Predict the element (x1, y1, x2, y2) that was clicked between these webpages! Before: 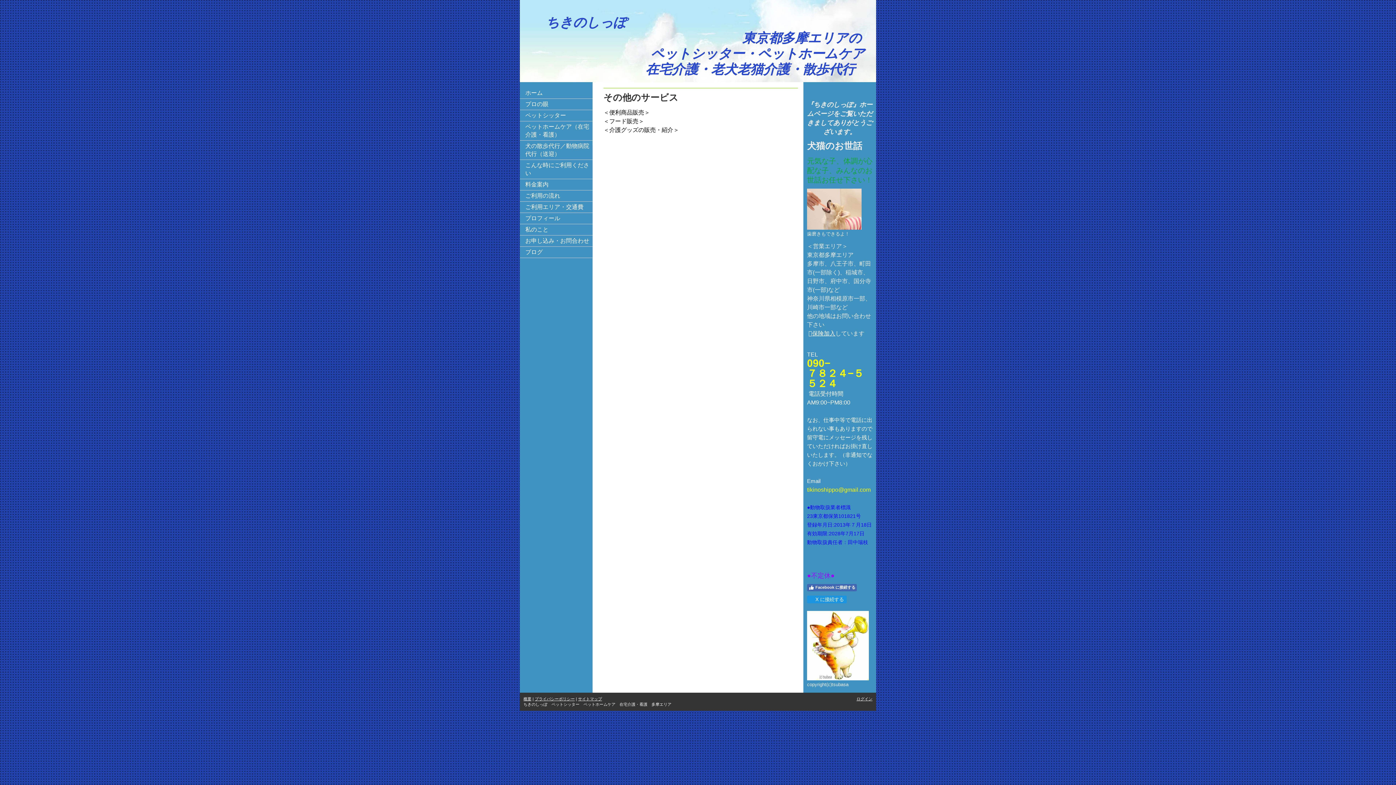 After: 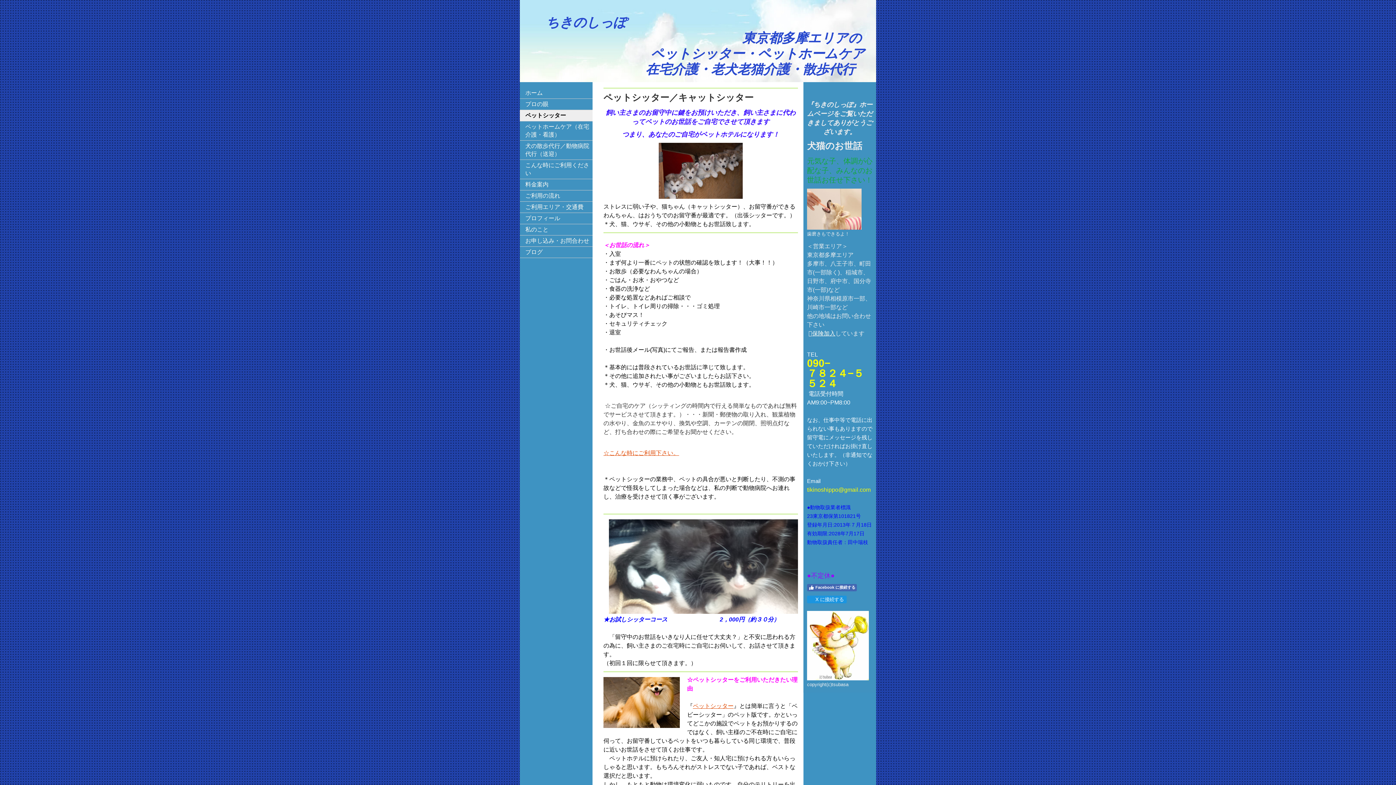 Action: label: ペットシッター bbox: (520, 110, 592, 121)